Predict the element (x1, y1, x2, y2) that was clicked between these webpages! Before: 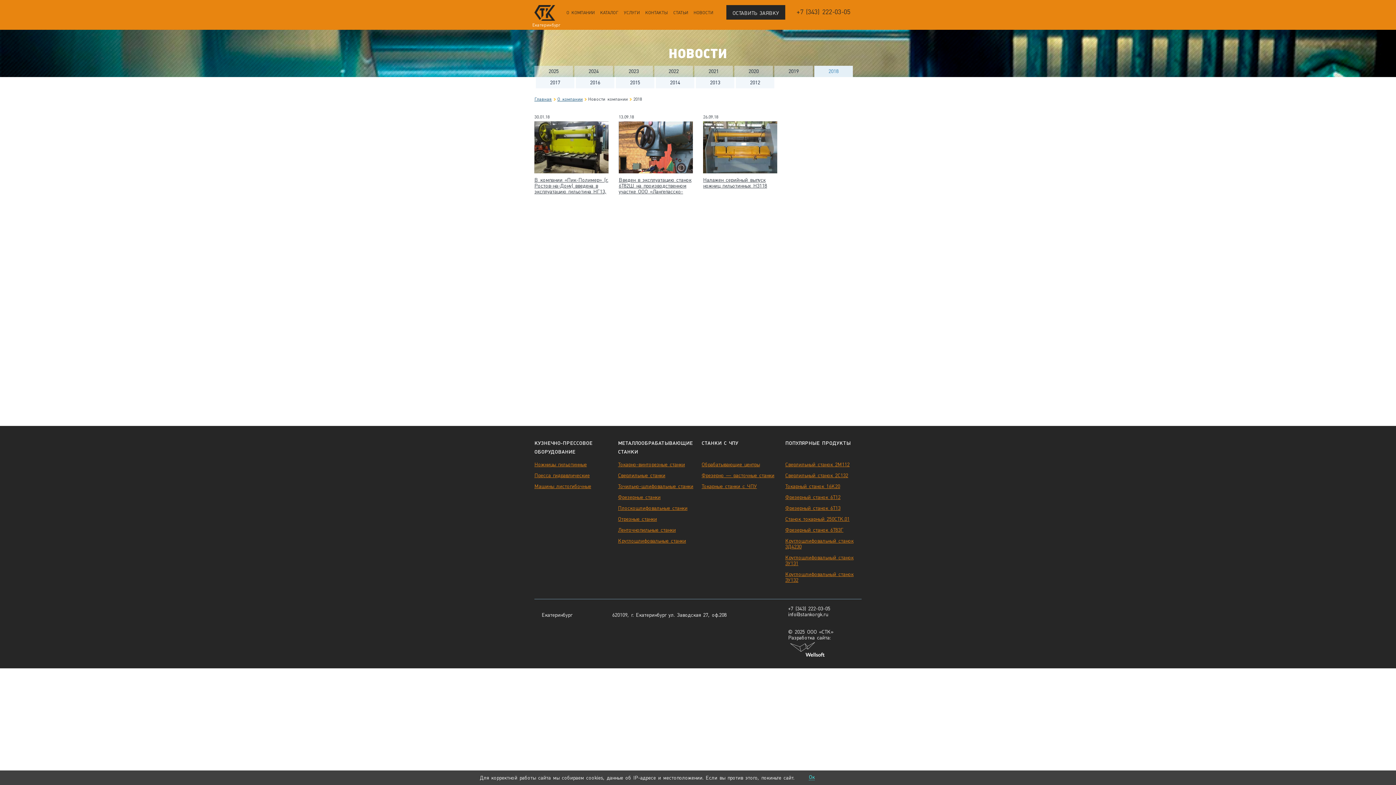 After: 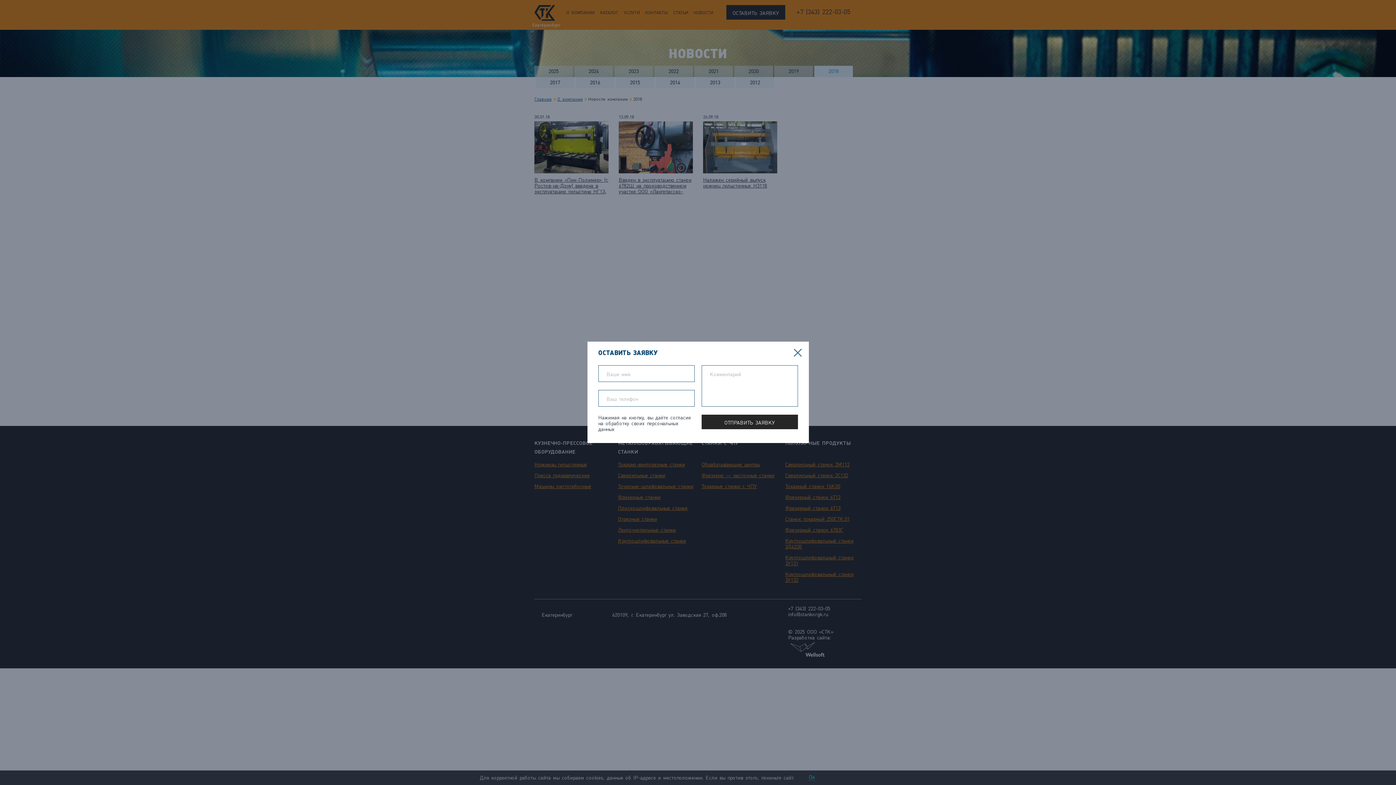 Action: label: ОСТАВИТЬ ЗАЯВКУ bbox: (726, 5, 785, 19)